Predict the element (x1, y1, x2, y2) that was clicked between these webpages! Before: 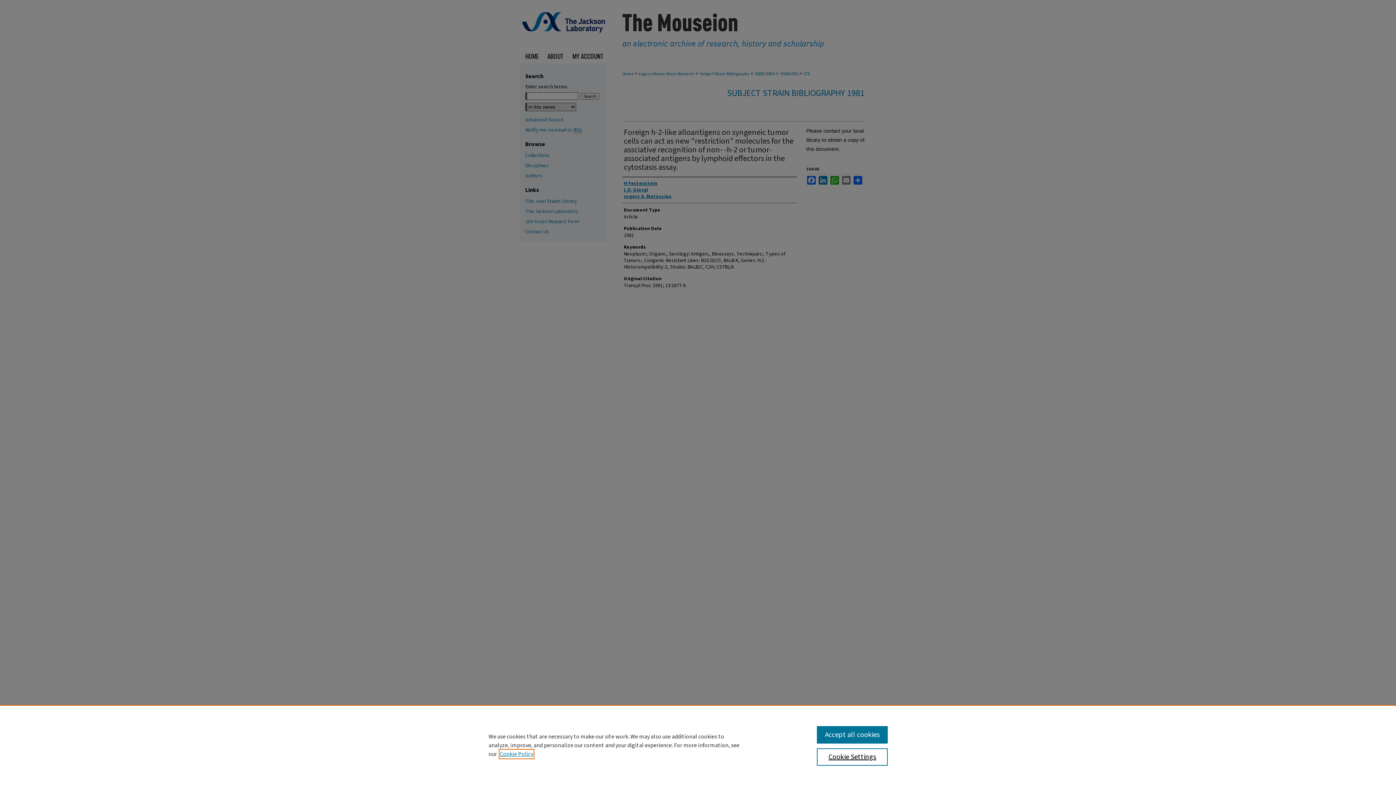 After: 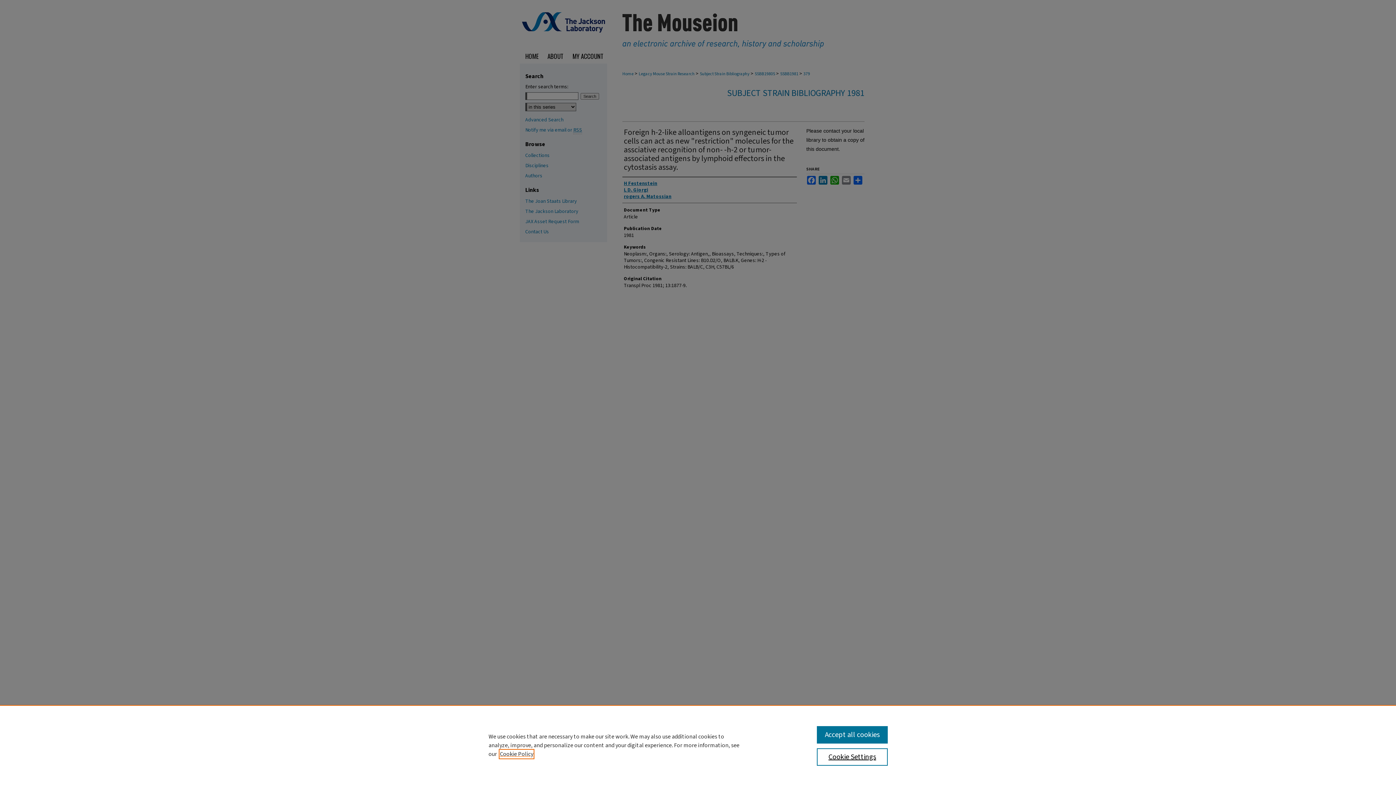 Action: bbox: (500, 750, 533, 758) label: , opens in a new tab